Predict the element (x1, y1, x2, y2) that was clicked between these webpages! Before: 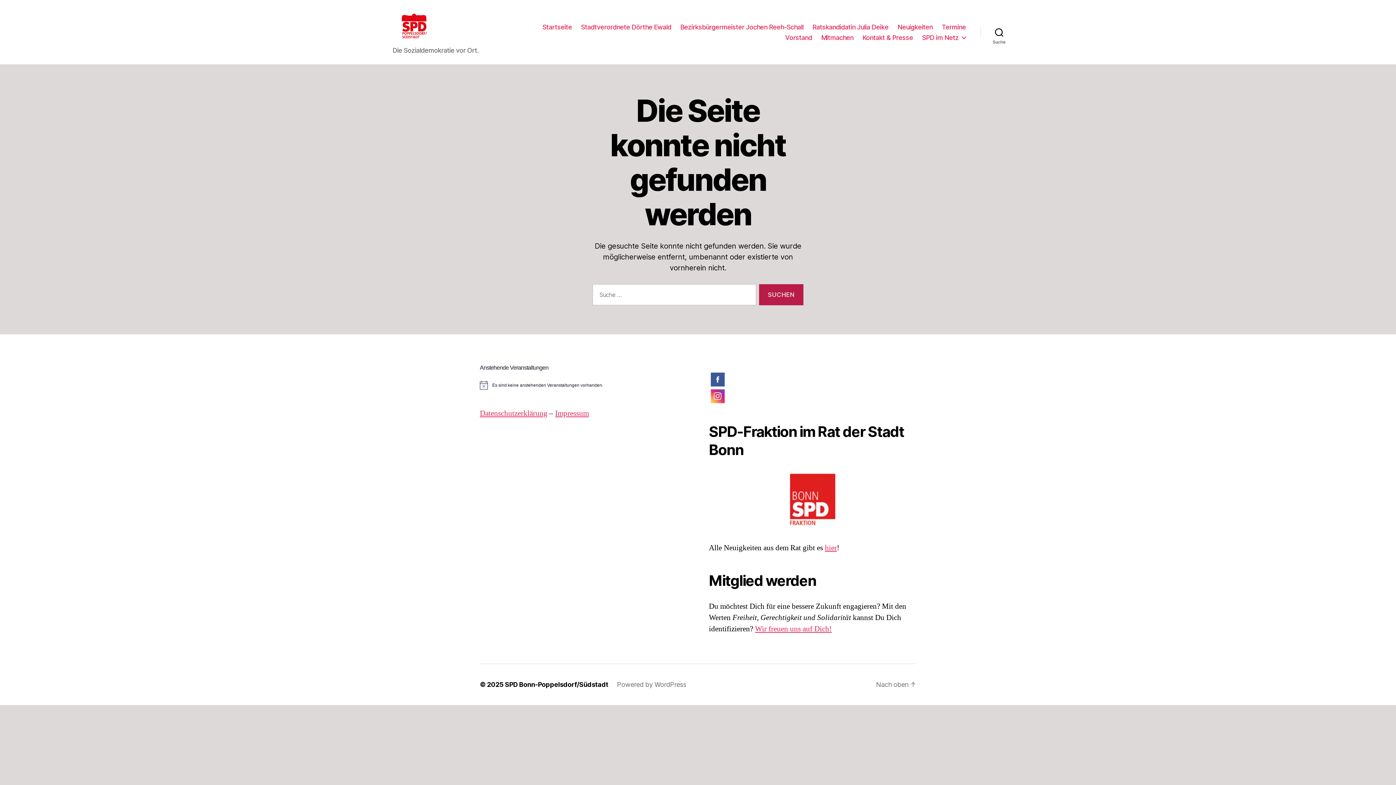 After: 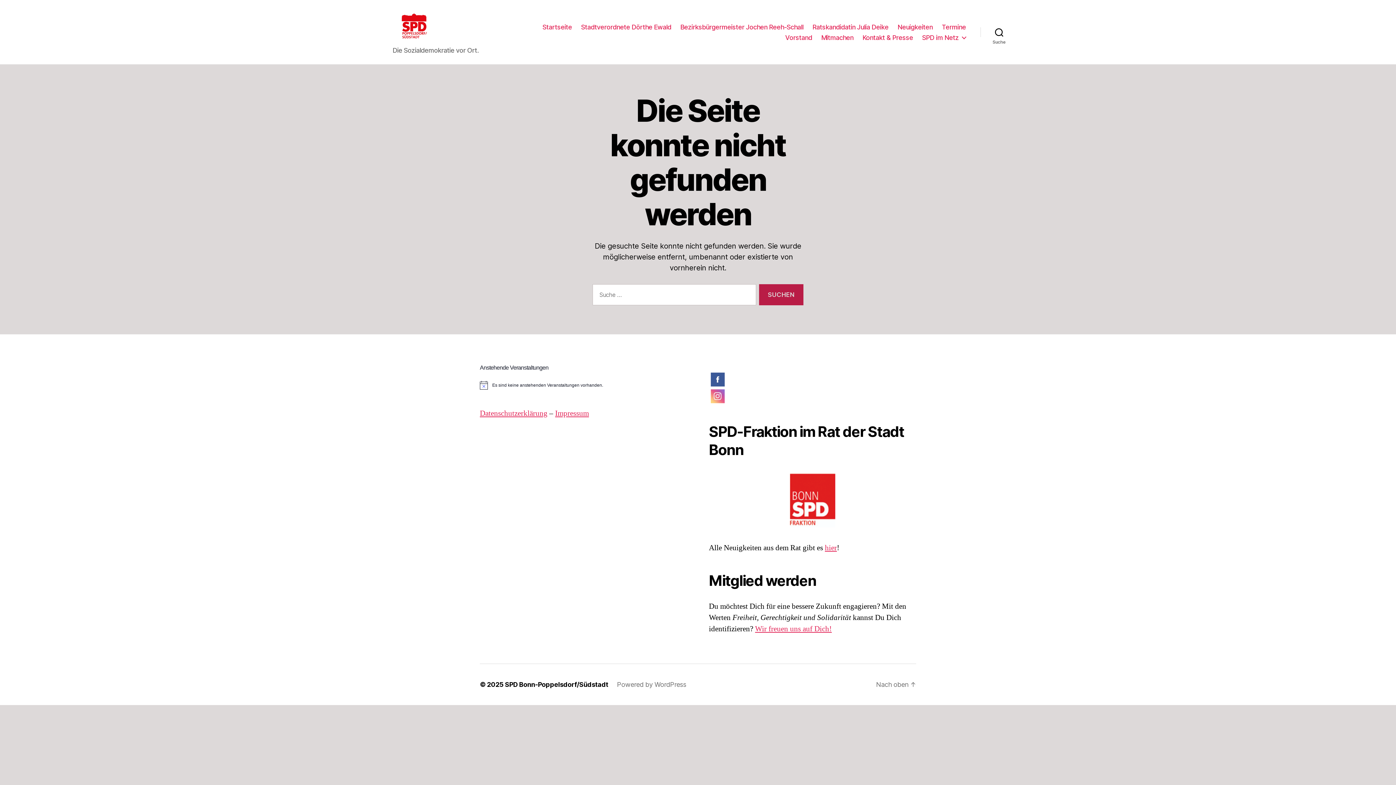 Action: bbox: (709, 388, 916, 404)